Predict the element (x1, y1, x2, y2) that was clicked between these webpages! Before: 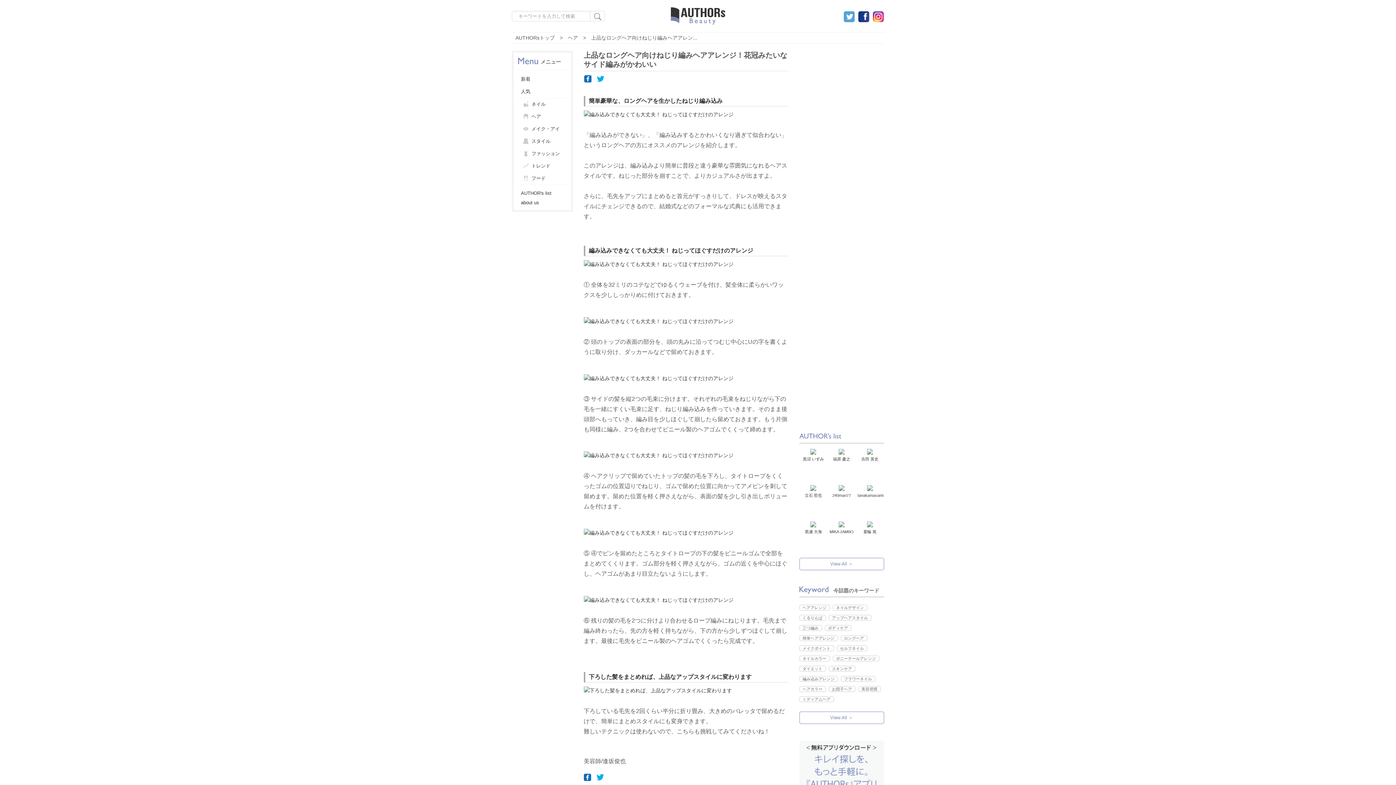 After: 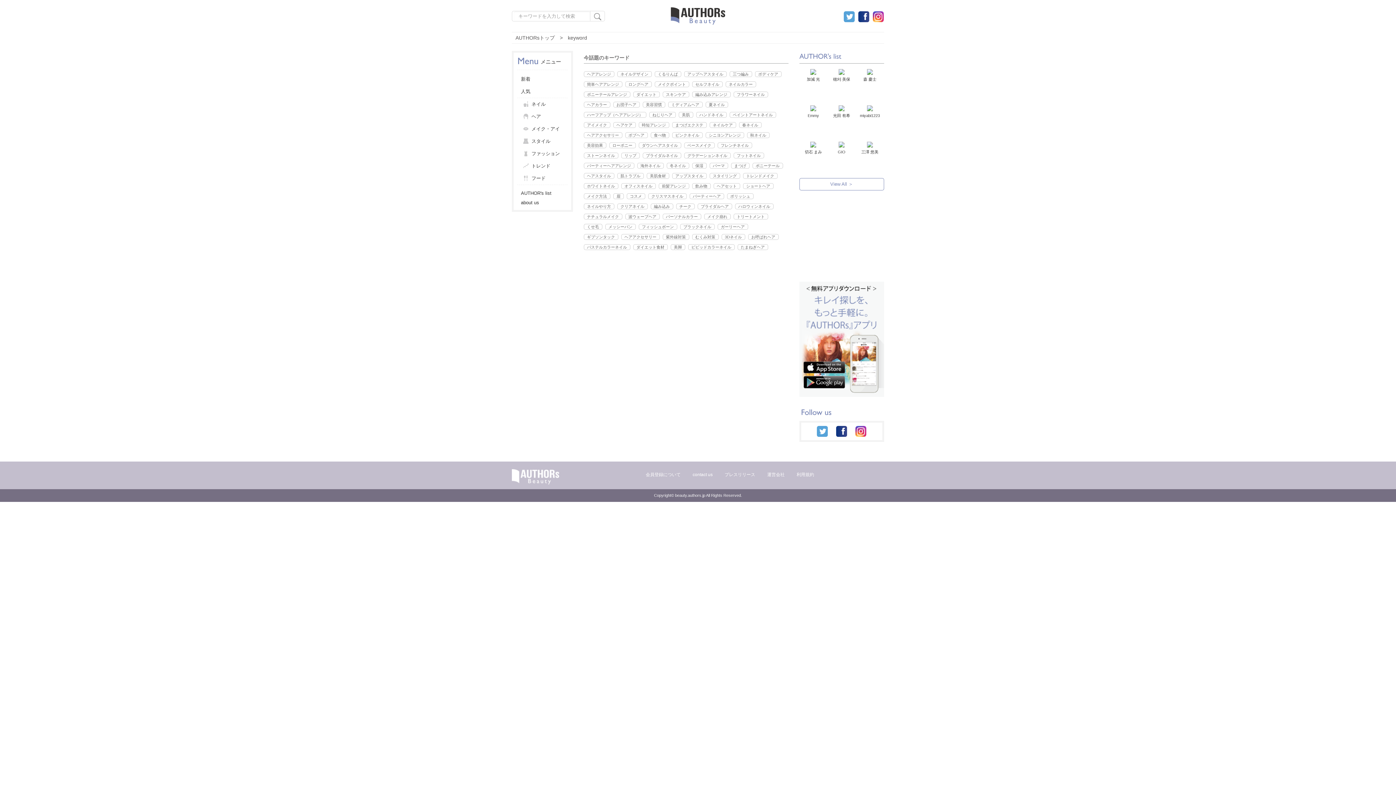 Action: label: View All ＞ bbox: (830, 715, 853, 720)